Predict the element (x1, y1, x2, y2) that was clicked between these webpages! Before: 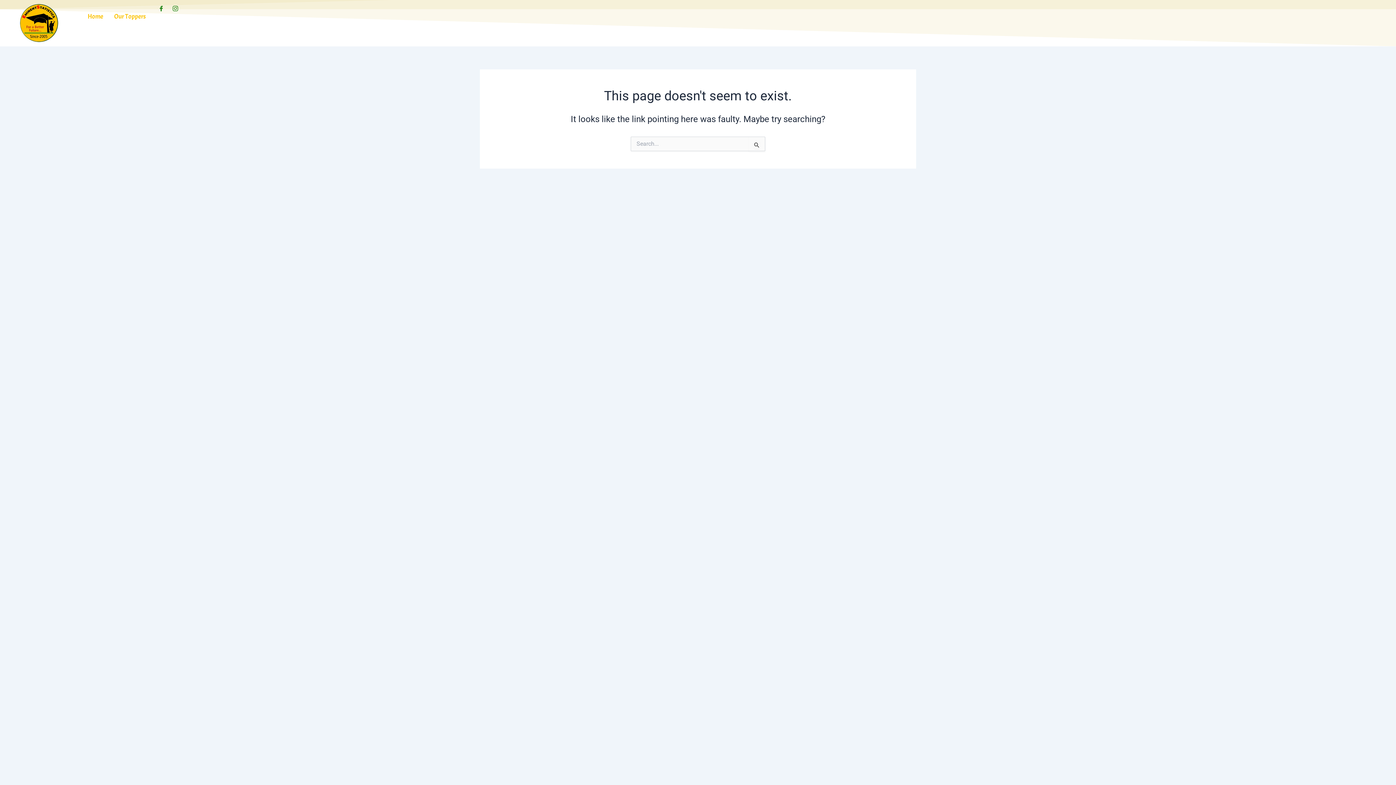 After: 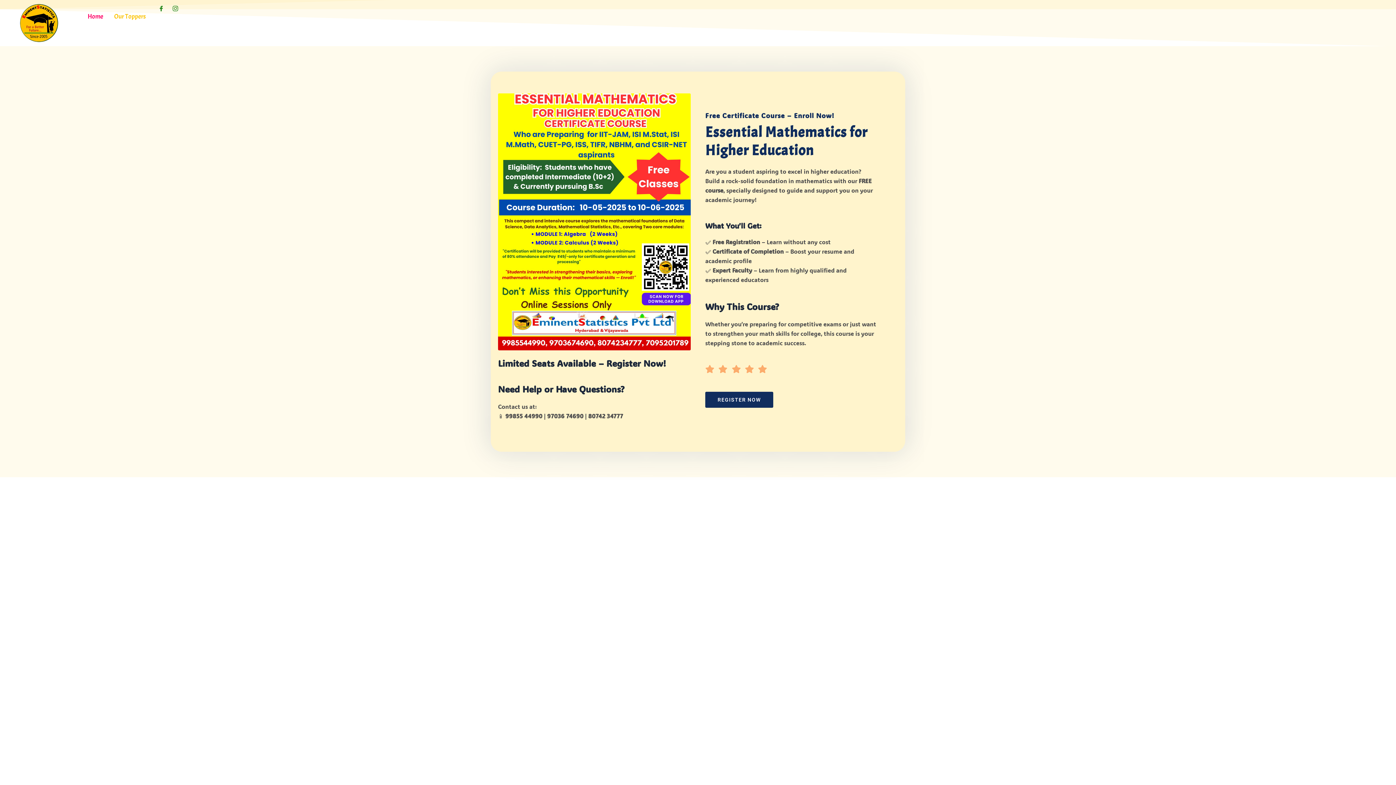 Action: label: Home bbox: (82, 3, 108, 29)